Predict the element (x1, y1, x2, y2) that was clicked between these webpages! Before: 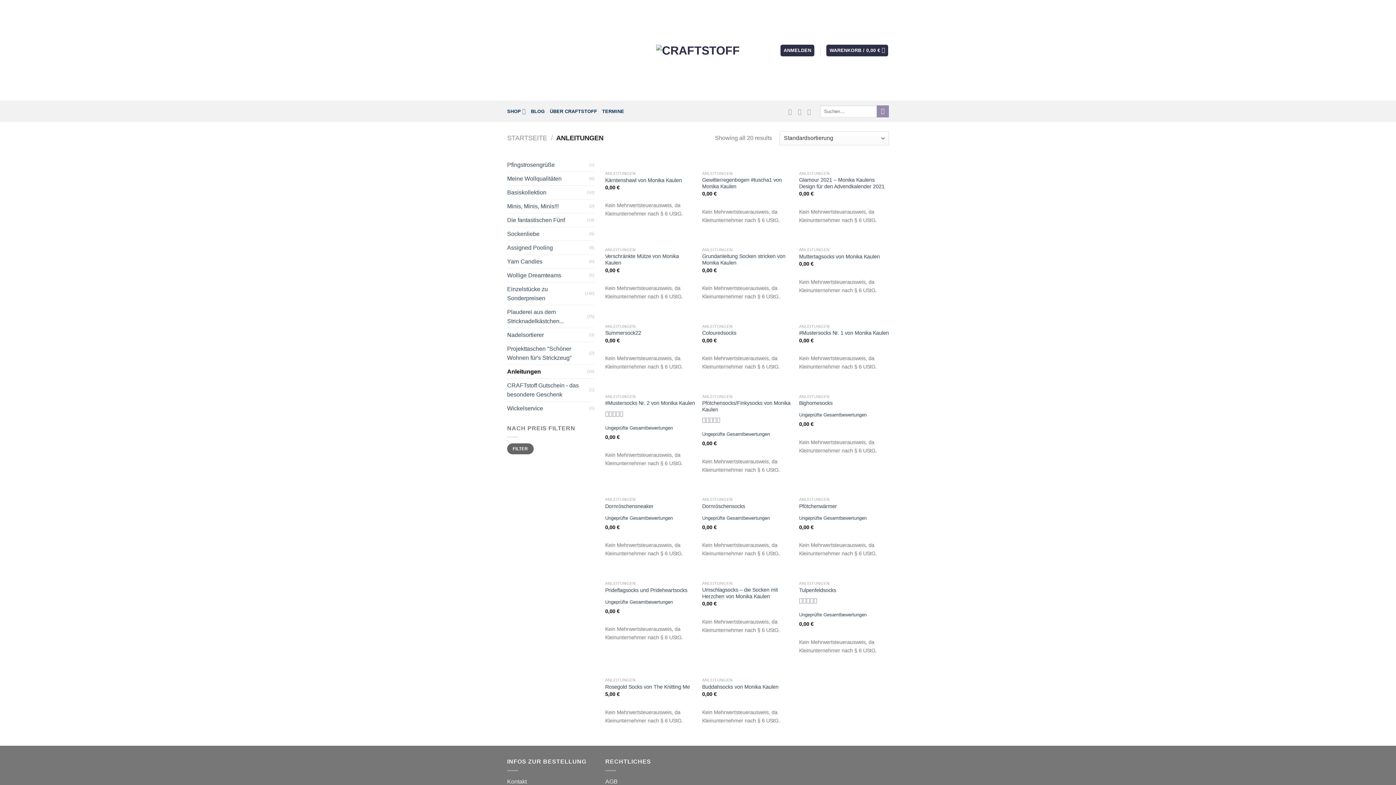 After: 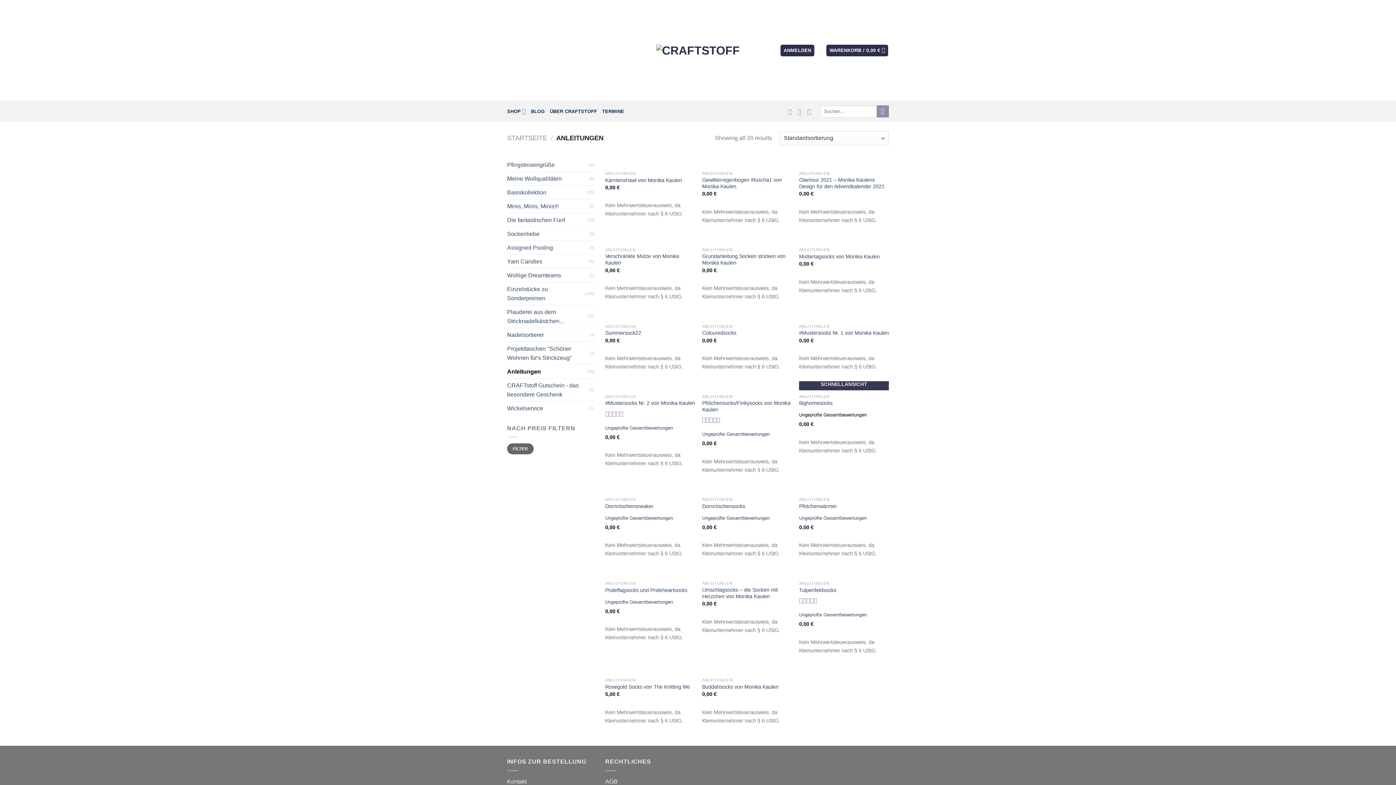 Action: label: Ungeprüfte Gesamtbewertungen bbox: (799, 412, 866, 418)